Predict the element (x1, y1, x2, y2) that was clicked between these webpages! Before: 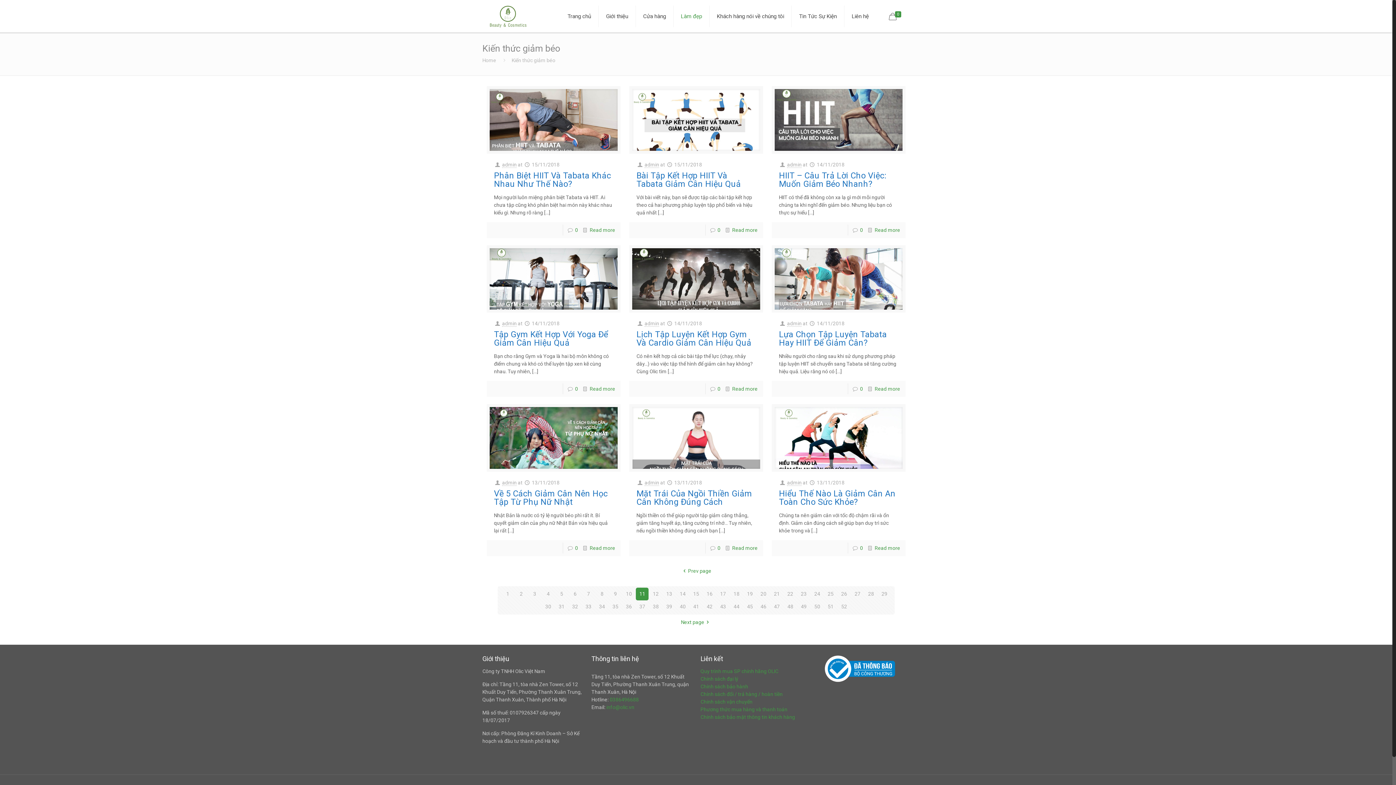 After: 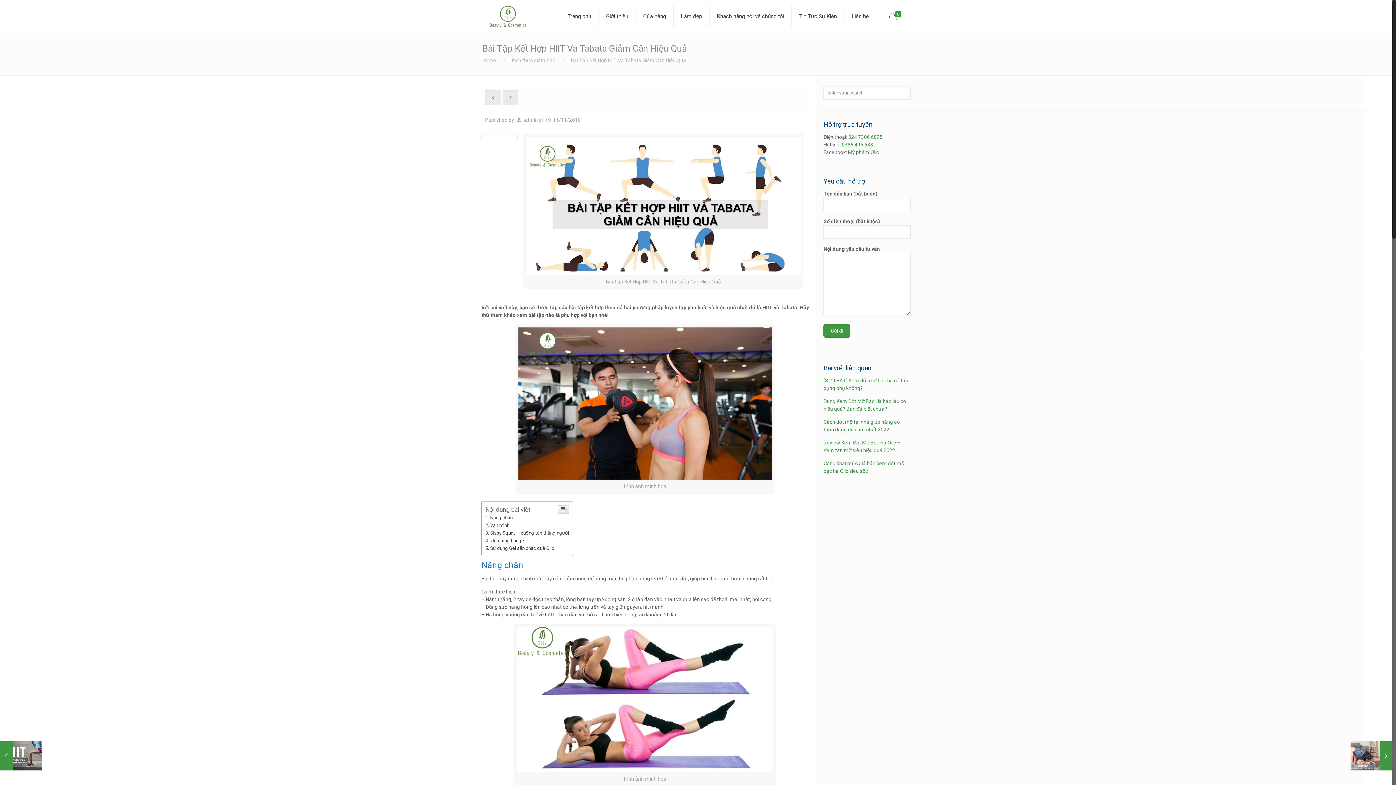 Action: label: Read more bbox: (732, 227, 757, 232)